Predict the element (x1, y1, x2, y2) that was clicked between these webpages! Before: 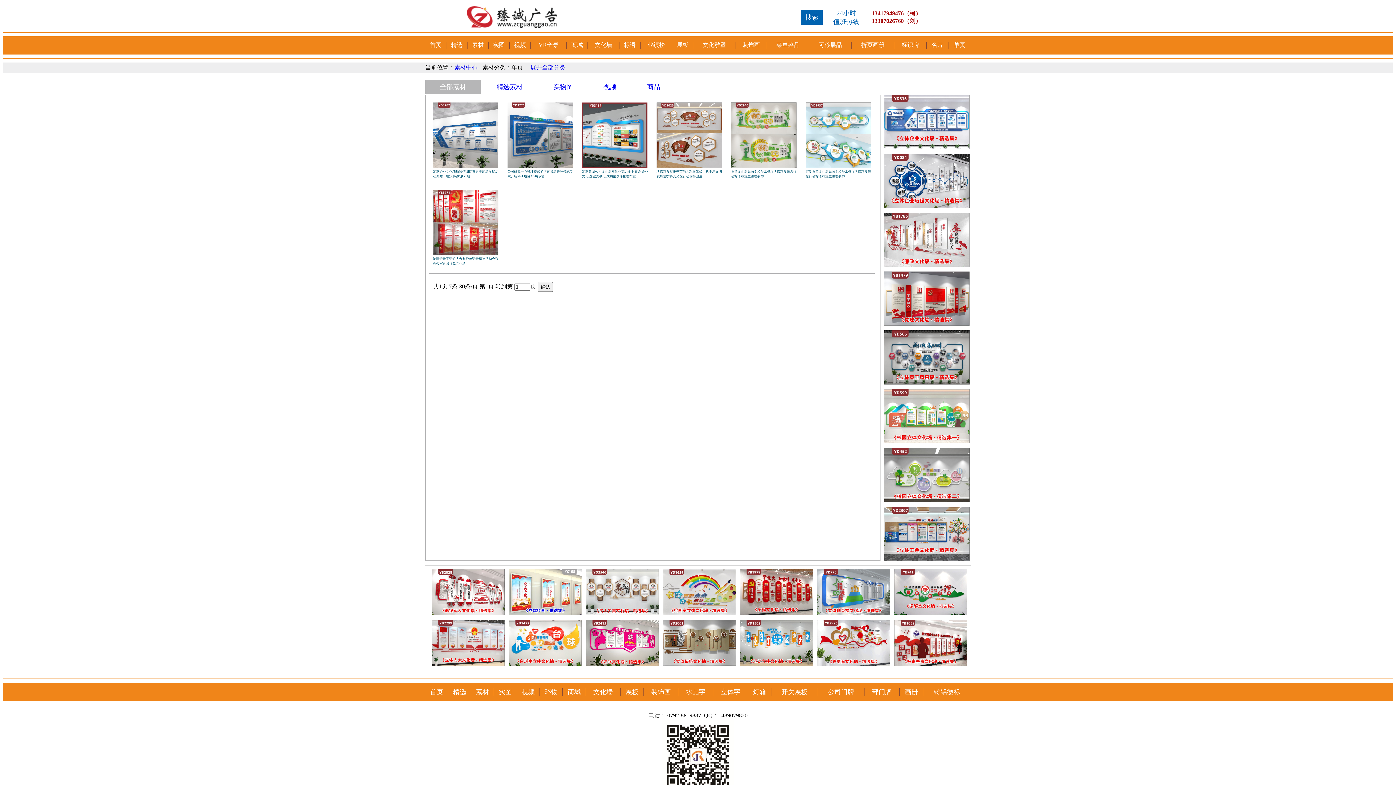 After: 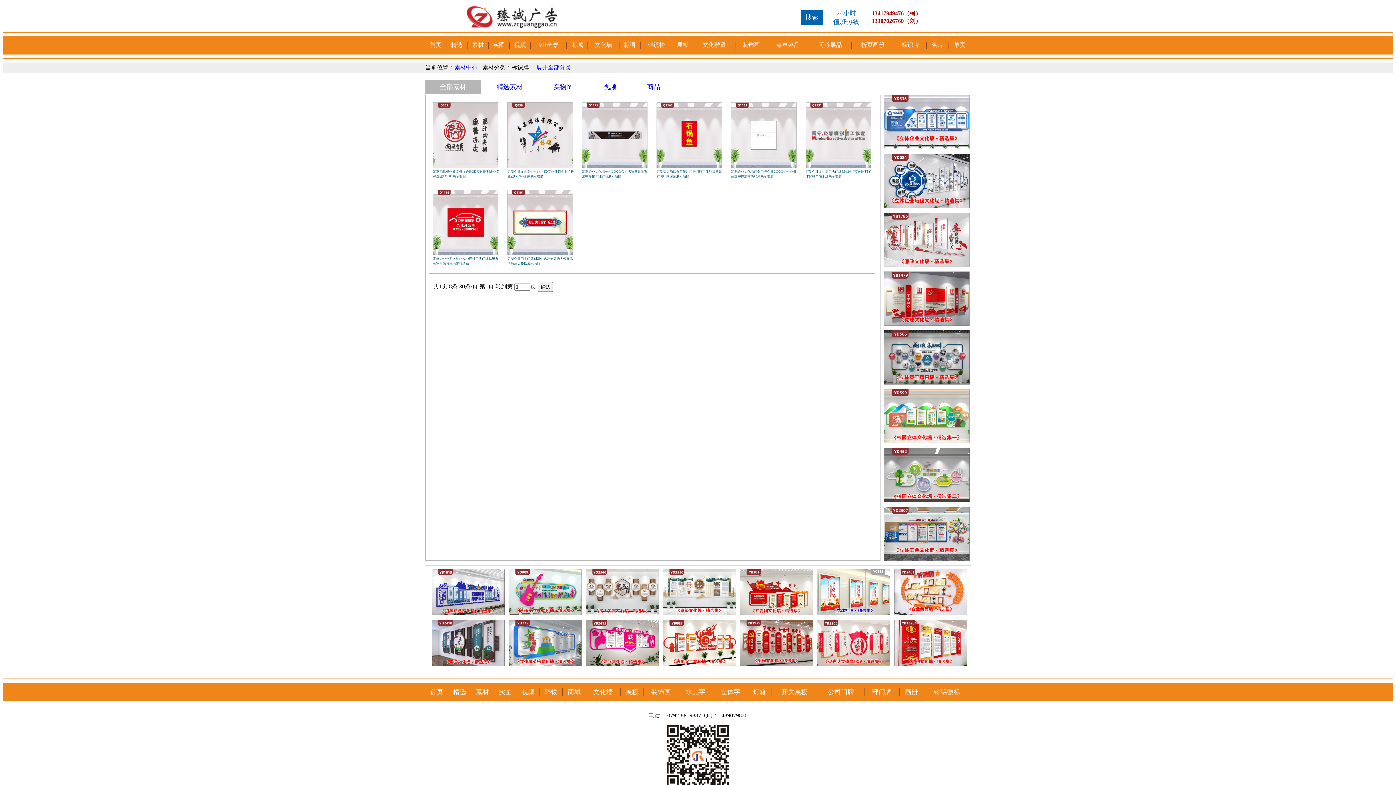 Action: label: 标识牌 bbox: (901, 41, 919, 48)